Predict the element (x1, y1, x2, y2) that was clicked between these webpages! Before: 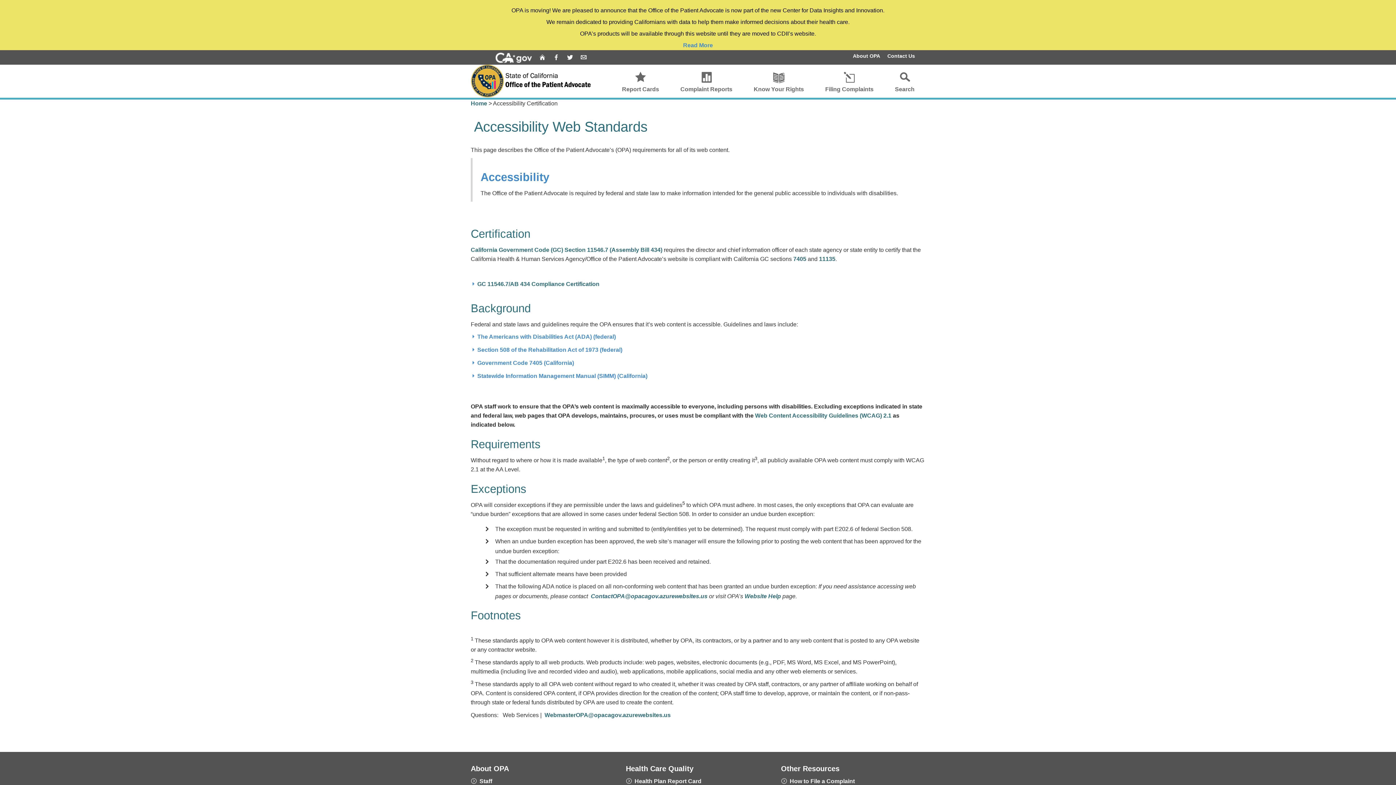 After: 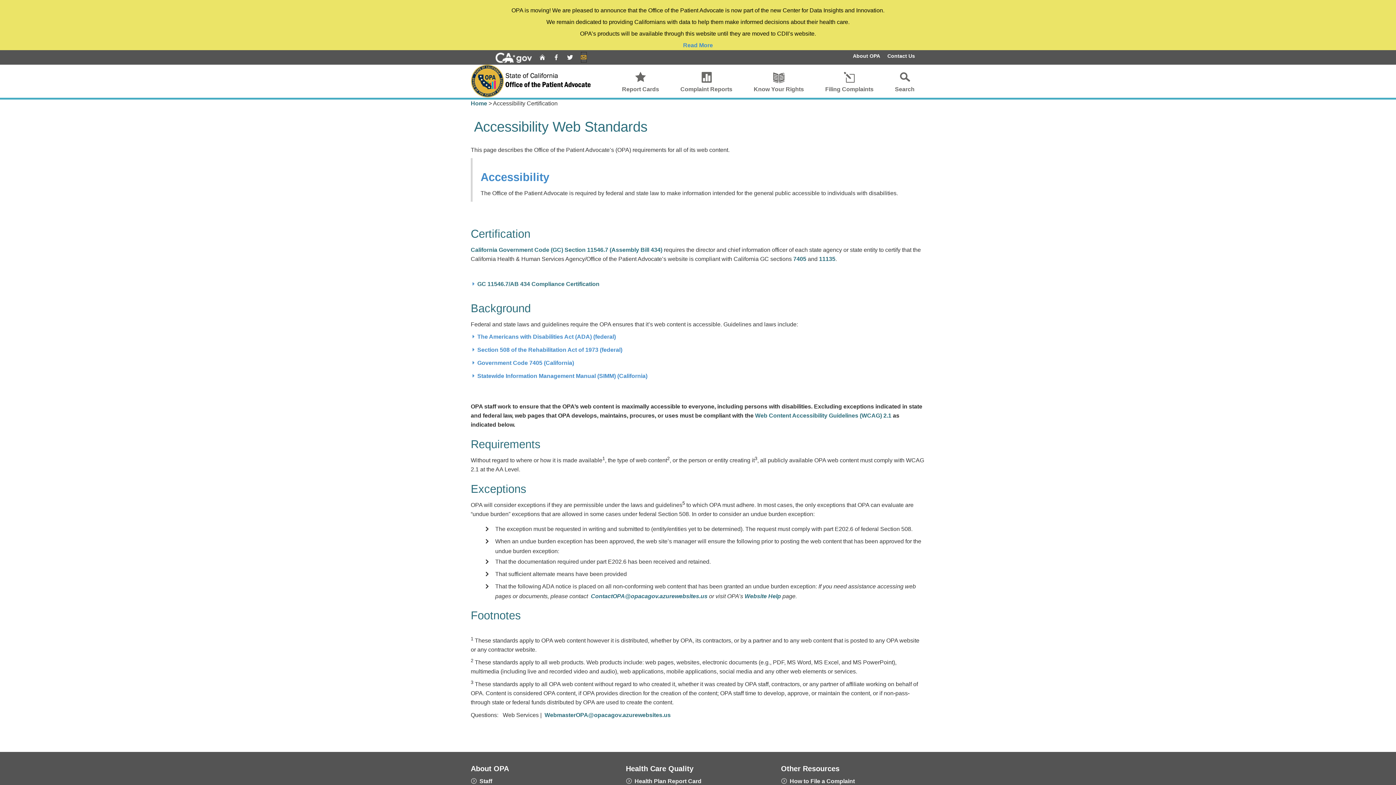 Action: label: Email Us bbox: (580, 51, 587, 62)